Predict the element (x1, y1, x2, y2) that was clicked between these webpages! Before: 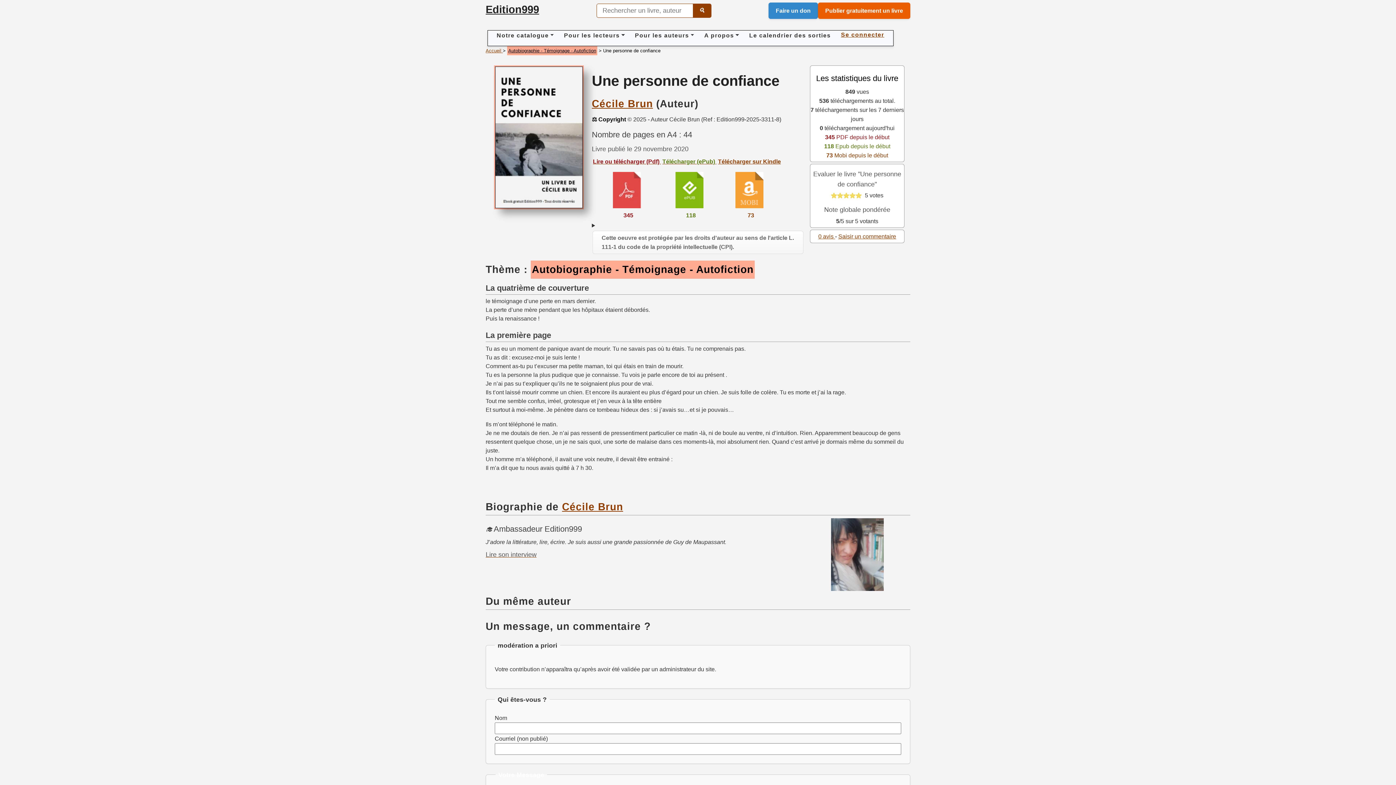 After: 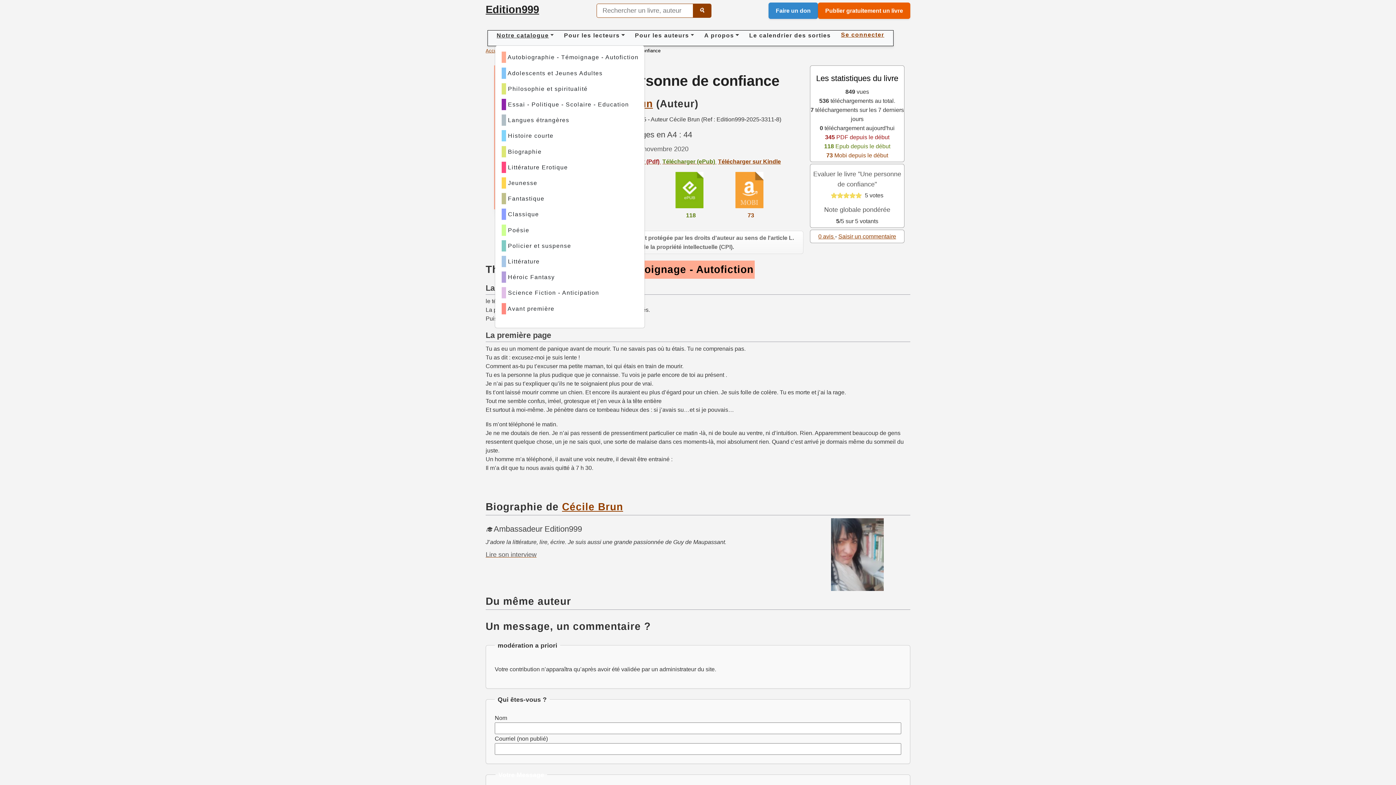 Action: bbox: (496, 28, 556, 42) label: Notre catalogue